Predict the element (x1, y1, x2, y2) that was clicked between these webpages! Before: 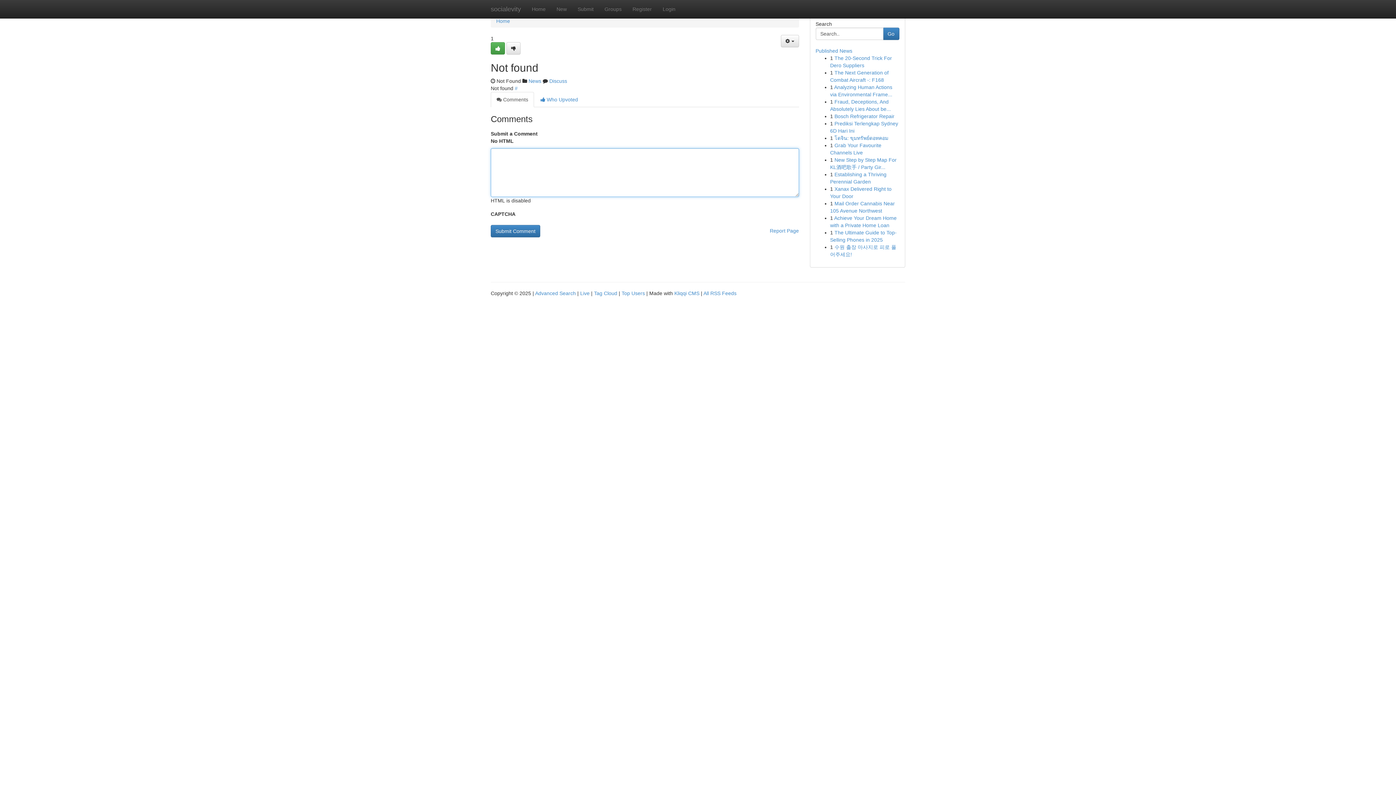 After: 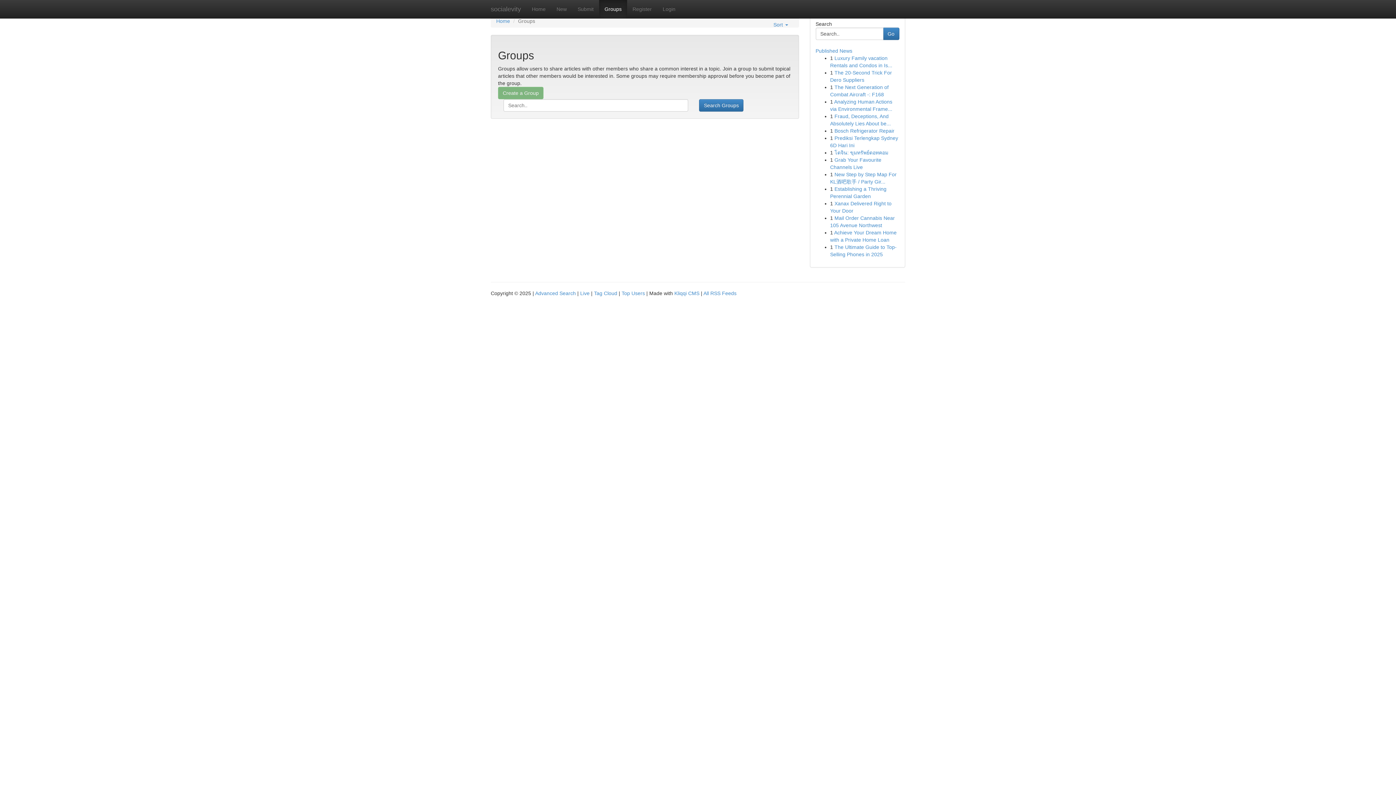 Action: bbox: (599, 0, 627, 18) label: Groups